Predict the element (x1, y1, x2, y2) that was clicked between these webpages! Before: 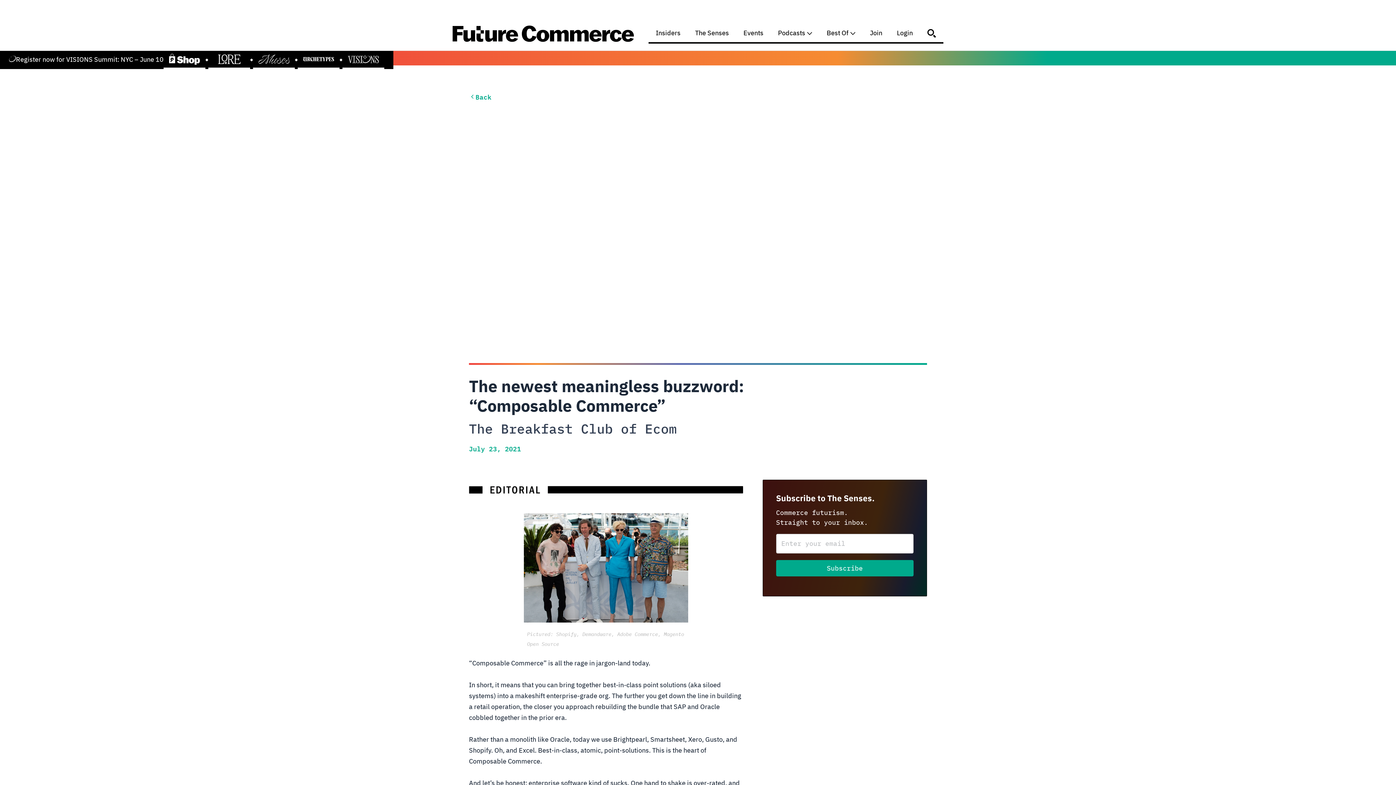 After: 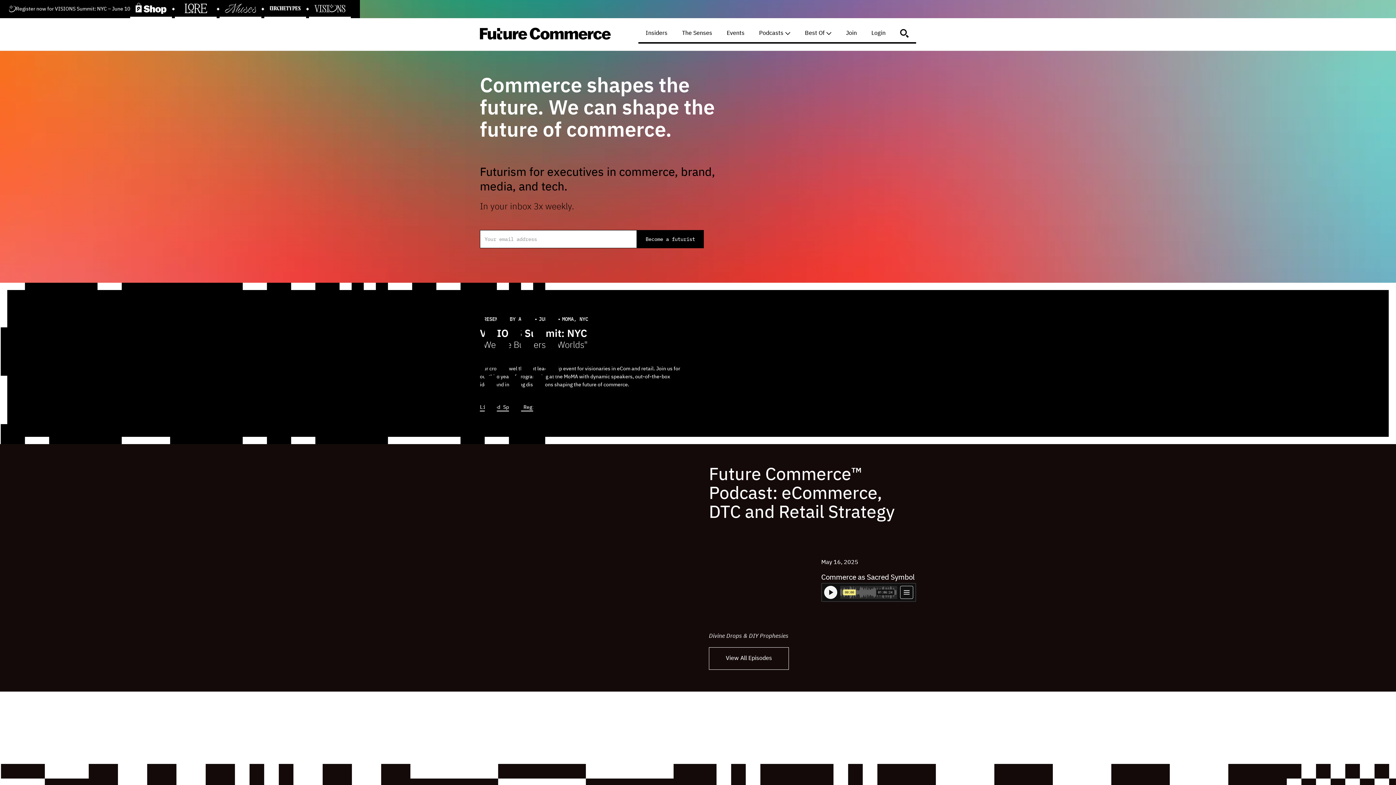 Action: bbox: (452, 25, 634, 43)